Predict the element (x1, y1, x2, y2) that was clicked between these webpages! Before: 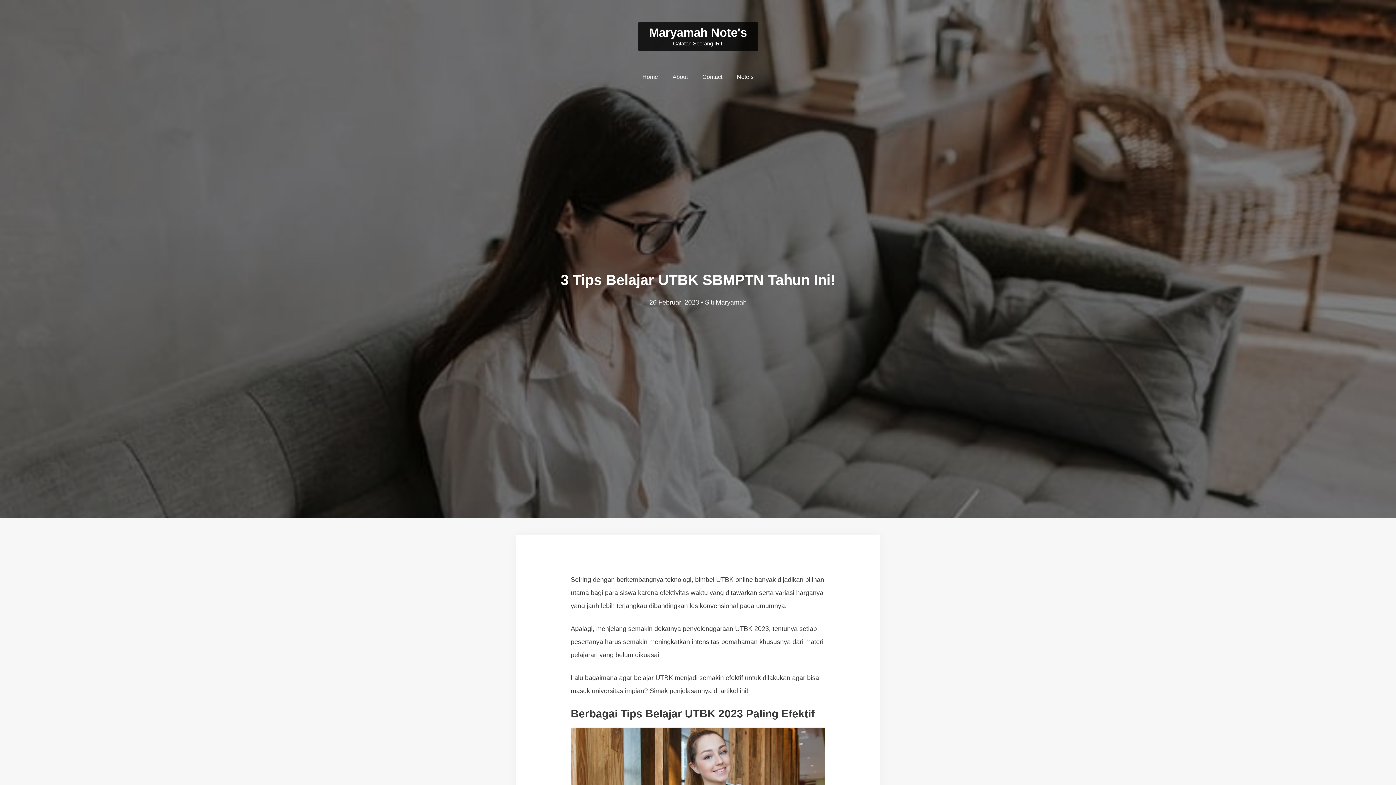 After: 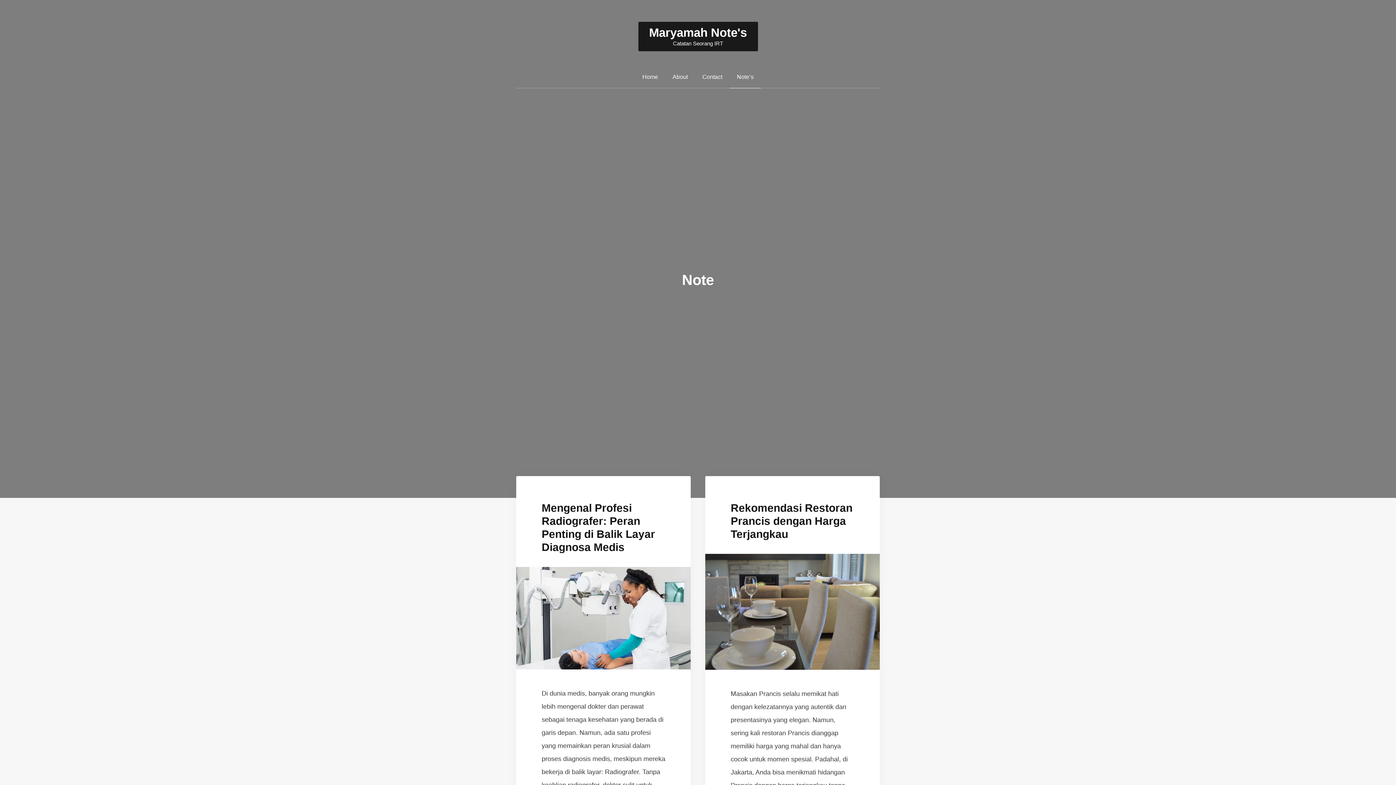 Action: bbox: (729, 66, 761, 88) label: Note’s